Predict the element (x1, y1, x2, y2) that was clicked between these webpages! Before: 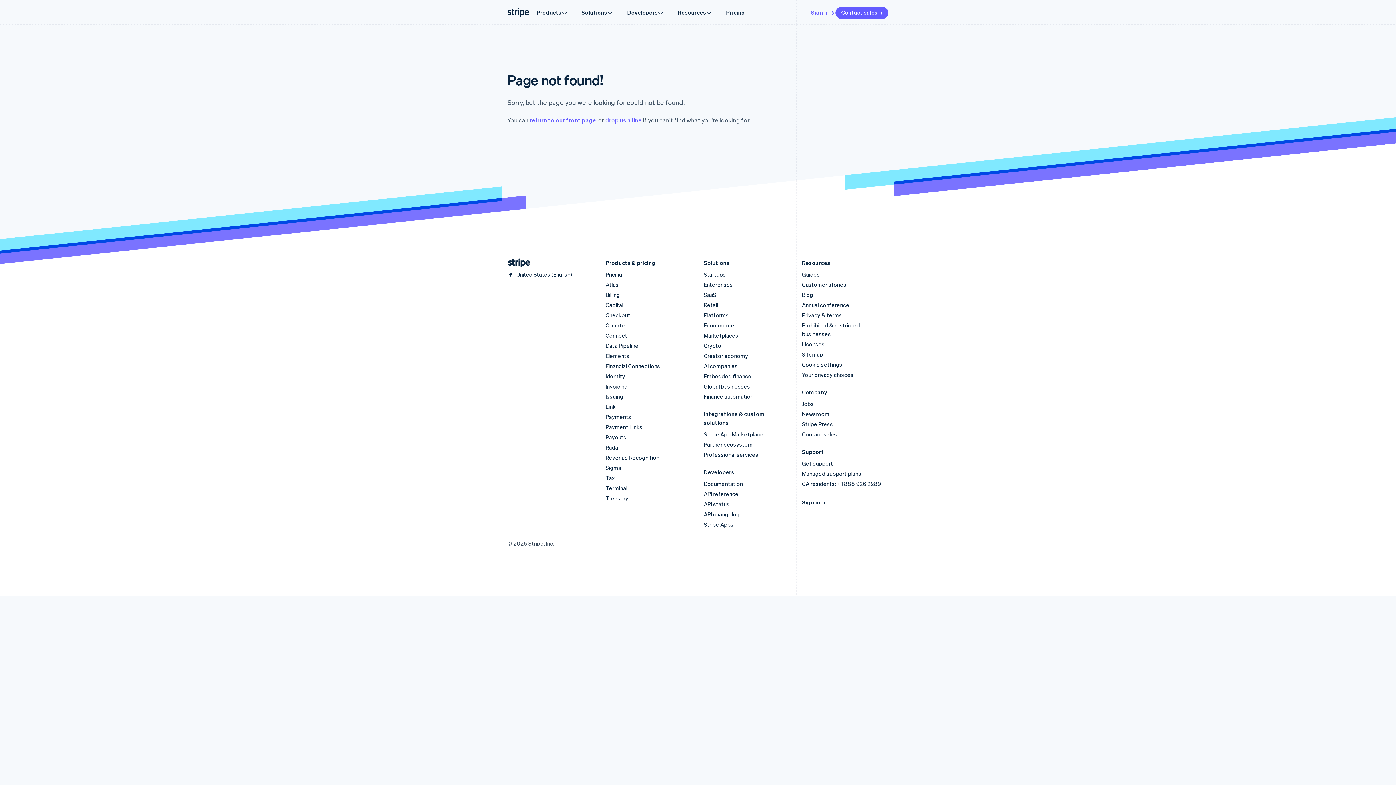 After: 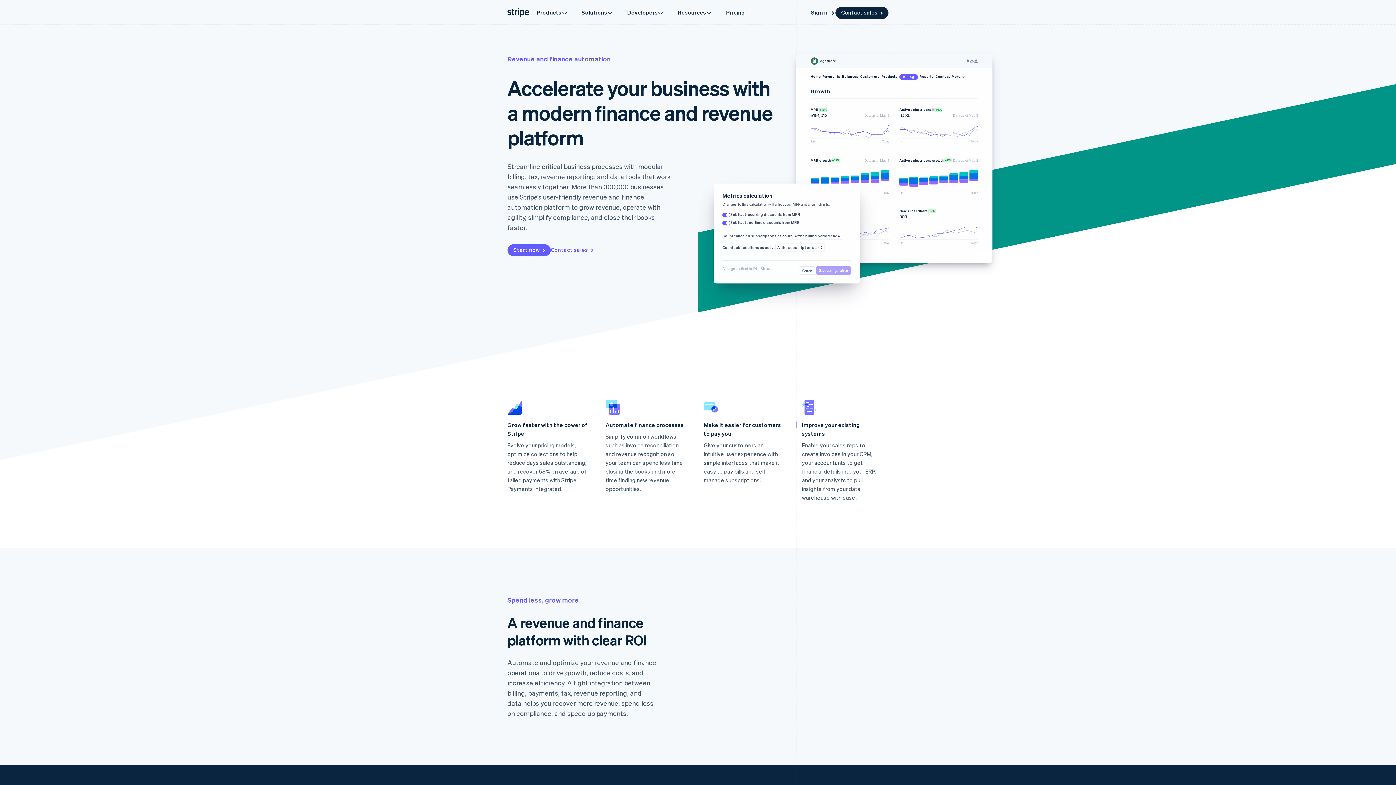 Action: label: Finance automation bbox: (704, 393, 753, 400)